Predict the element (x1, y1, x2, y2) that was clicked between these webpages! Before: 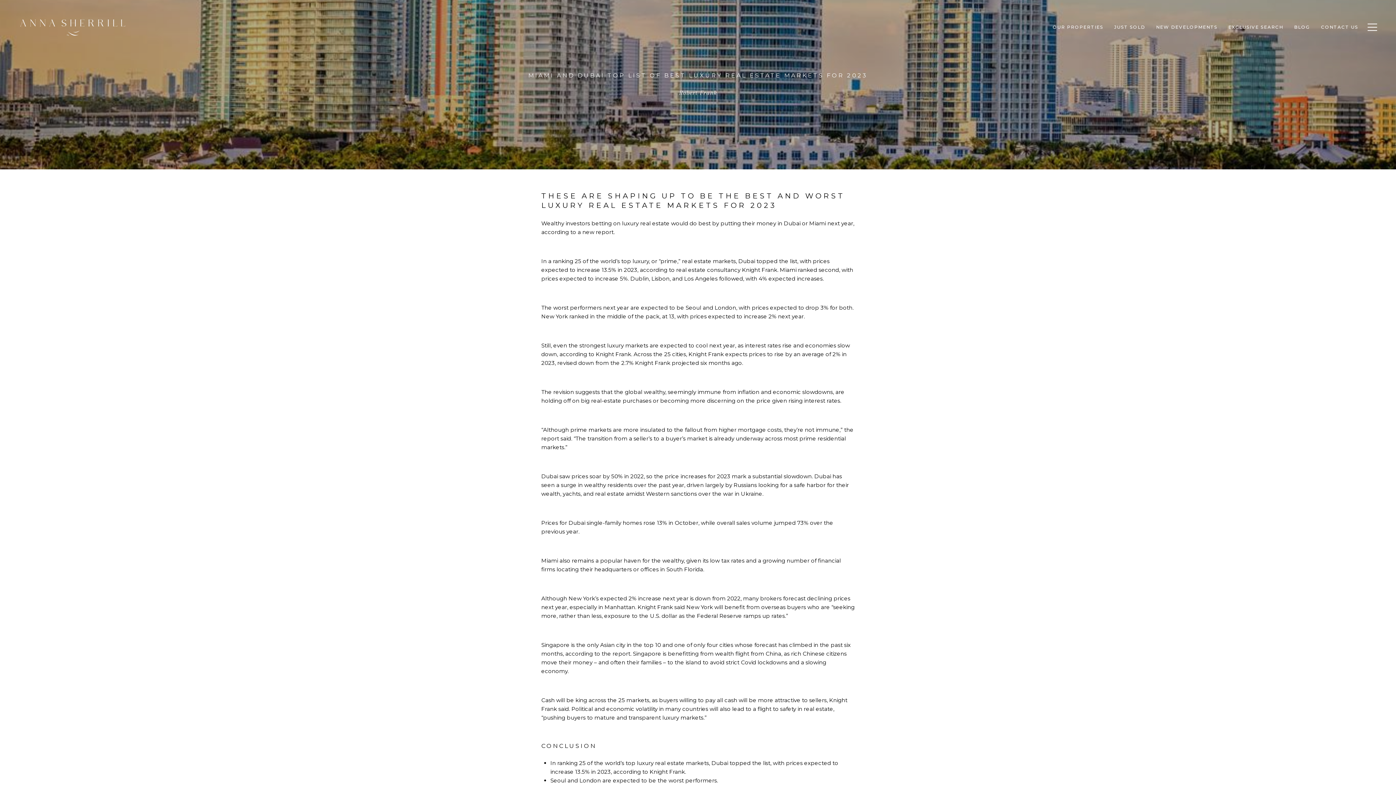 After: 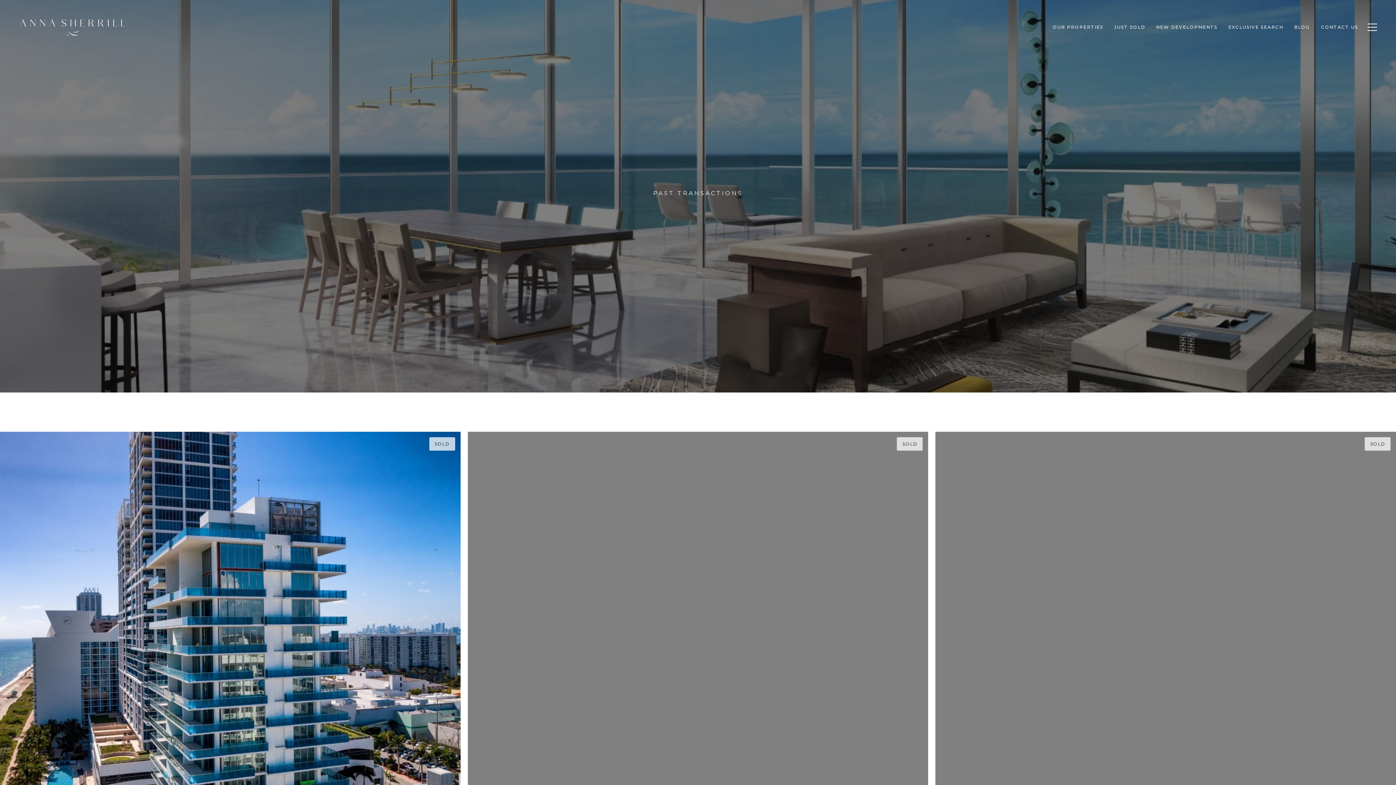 Action: label: JUST SOLD bbox: (1109, 14, 1150, 39)